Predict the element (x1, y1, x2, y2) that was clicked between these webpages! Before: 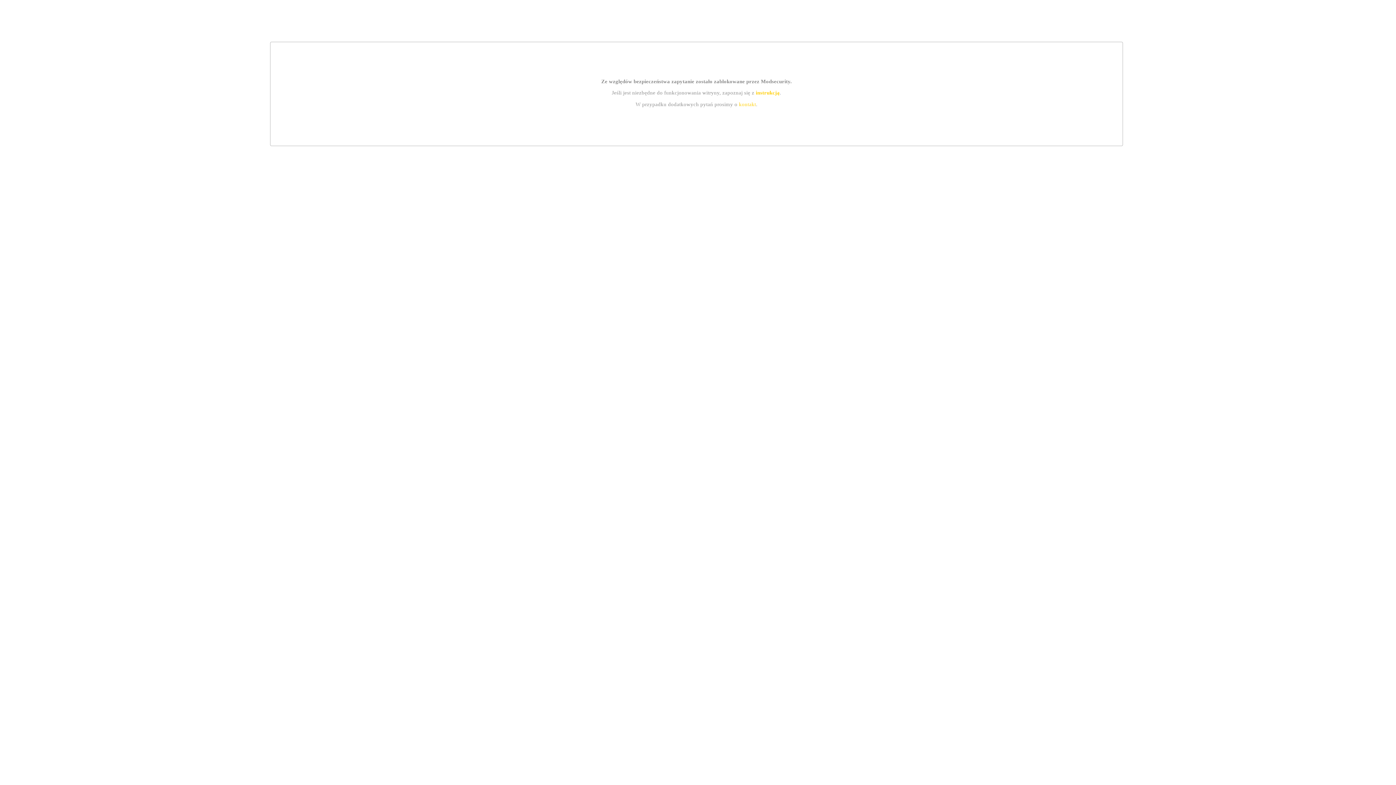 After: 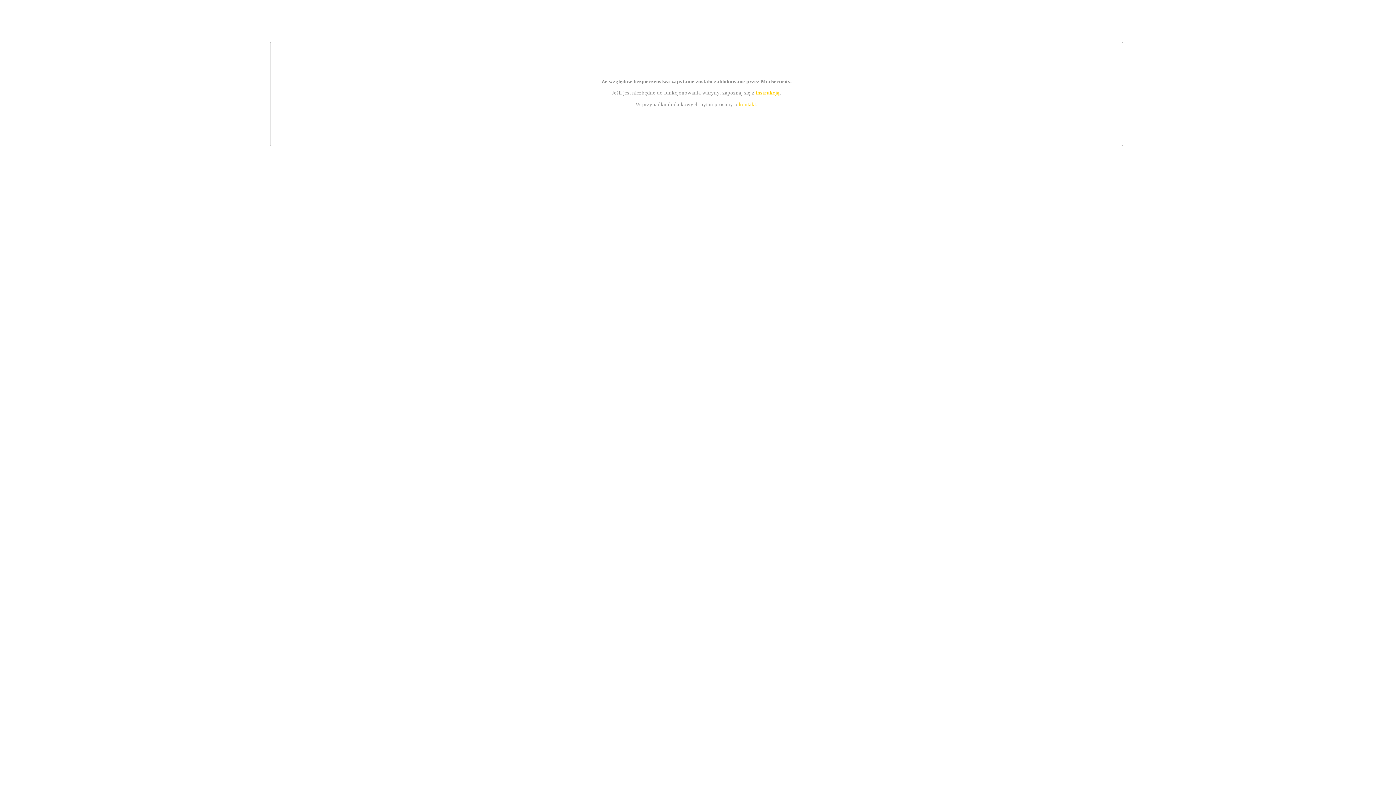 Action: bbox: (755, 89, 779, 95) label: instrukcją